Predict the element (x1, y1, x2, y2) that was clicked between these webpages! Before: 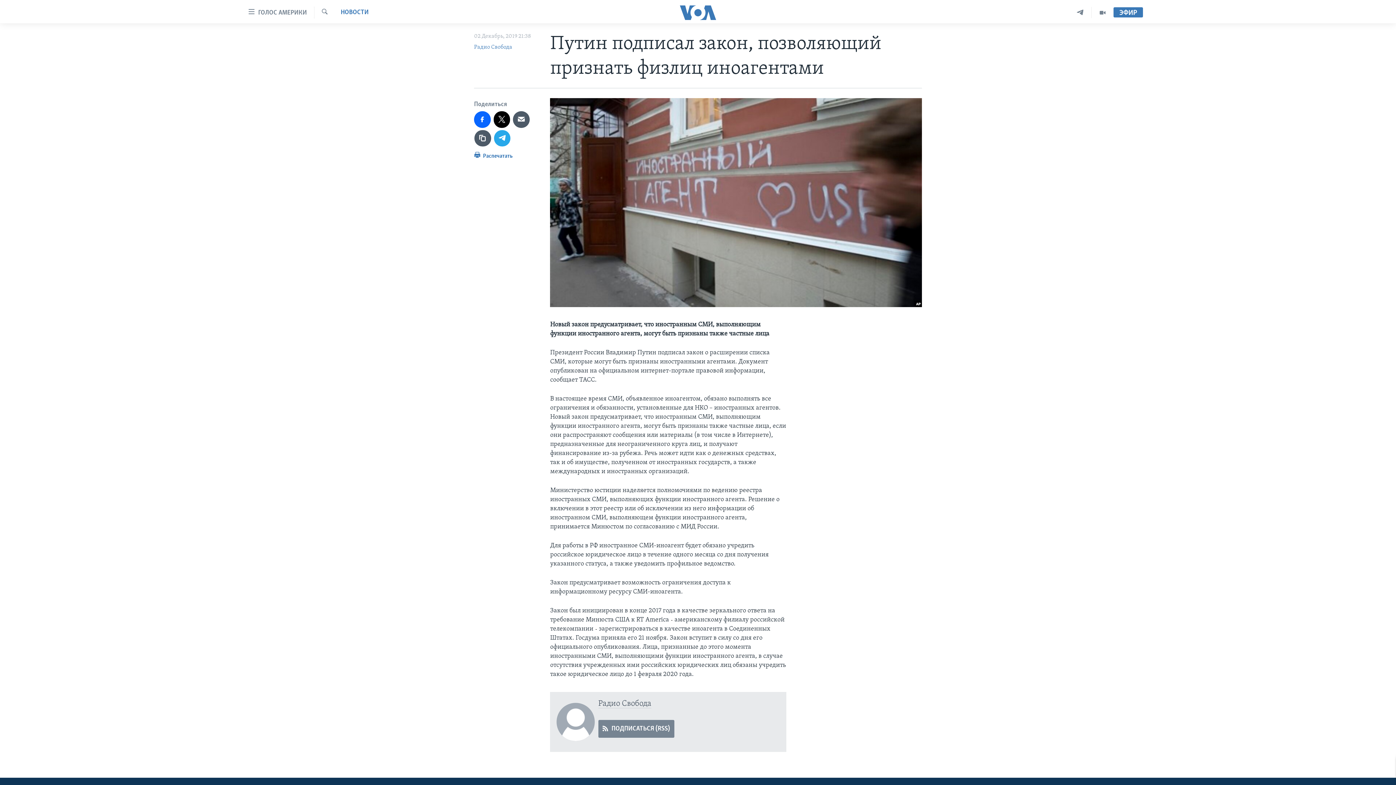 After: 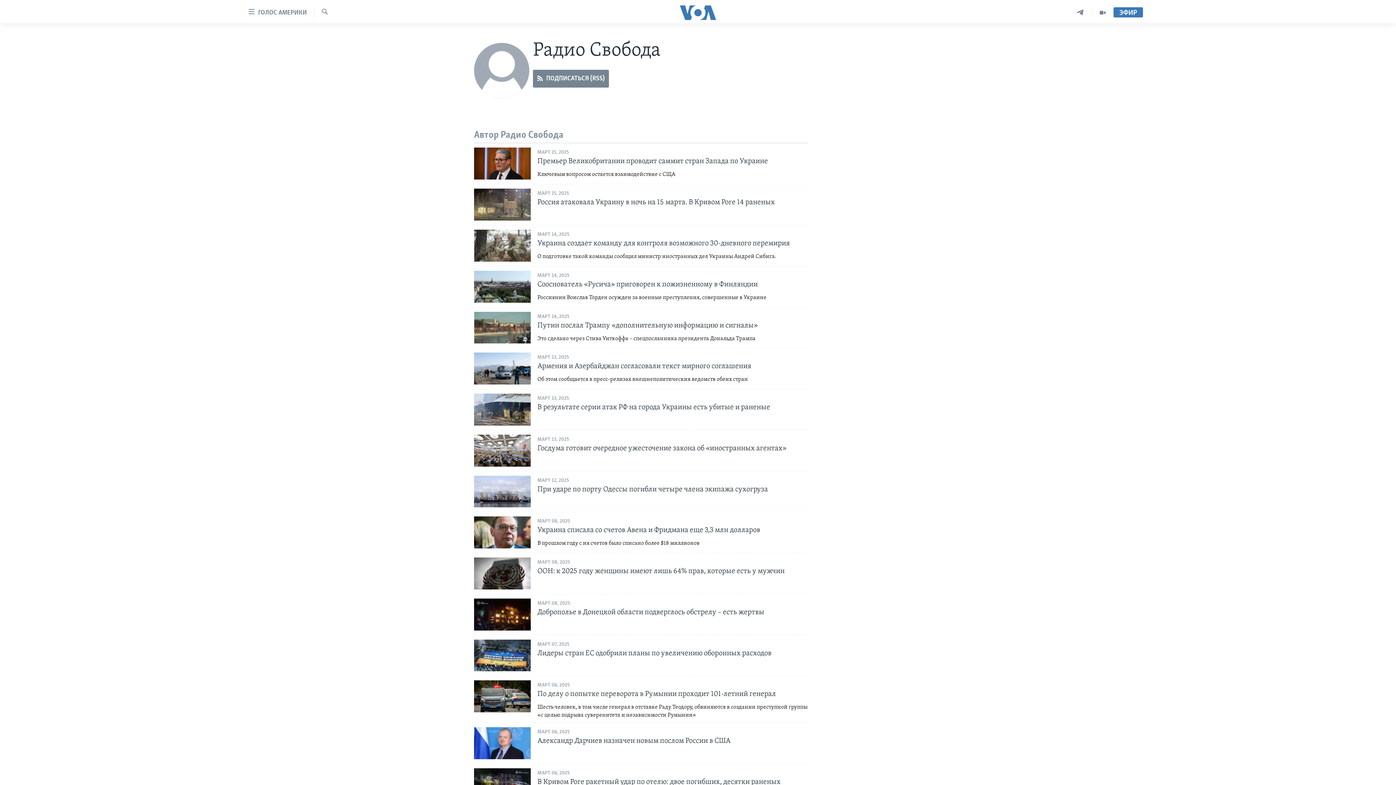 Action: bbox: (598, 700, 651, 708) label: Радио Свобода